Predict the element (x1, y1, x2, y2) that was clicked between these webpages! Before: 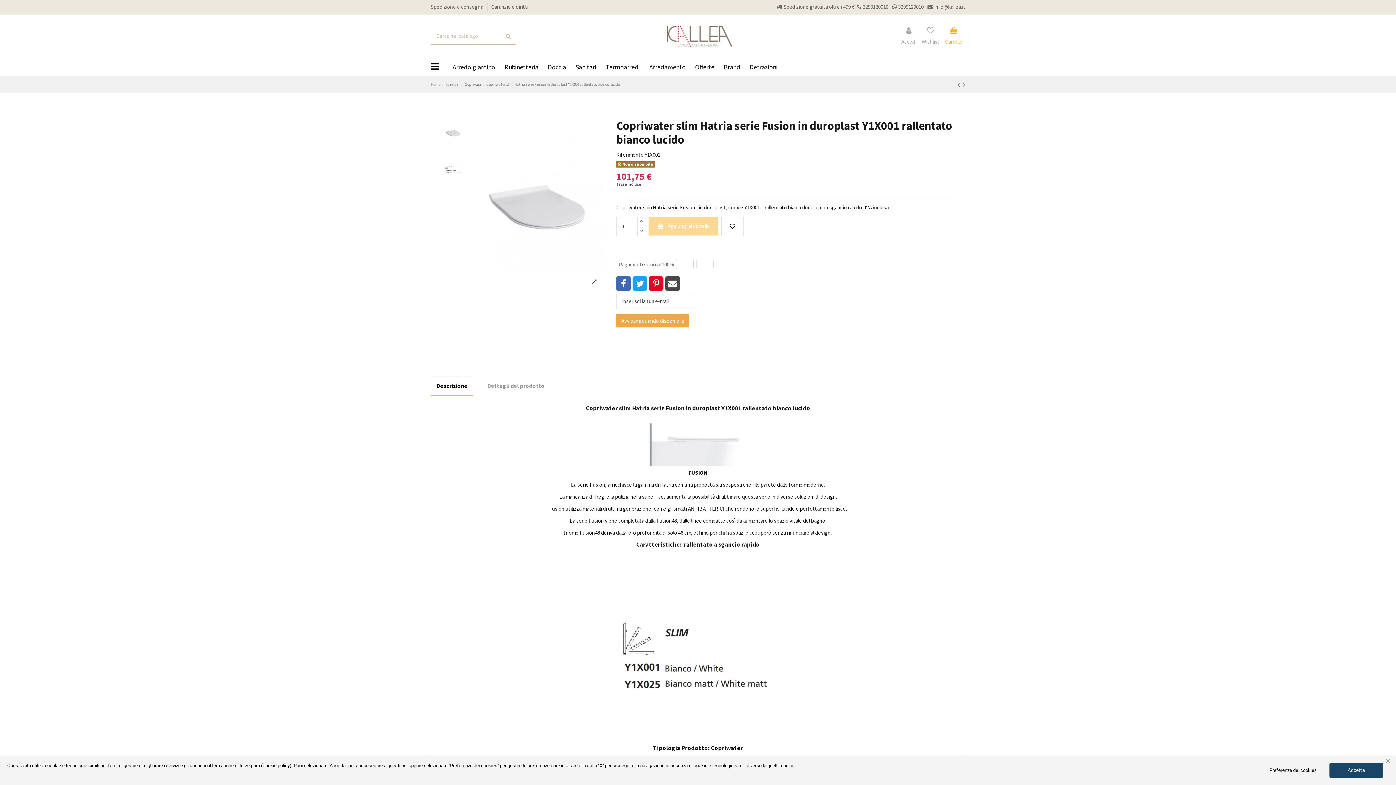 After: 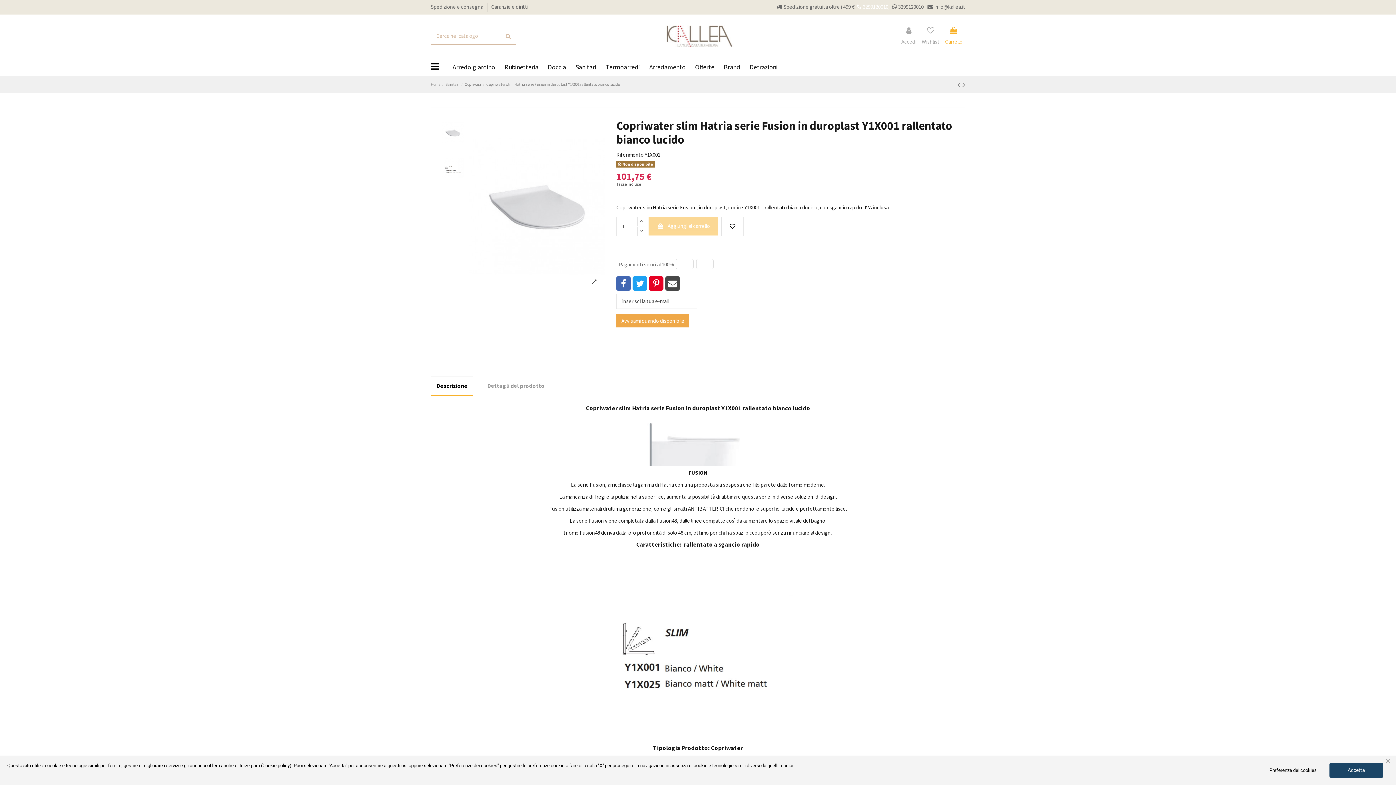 Action: bbox: (857, 3, 889, 10) label: 3299120010 